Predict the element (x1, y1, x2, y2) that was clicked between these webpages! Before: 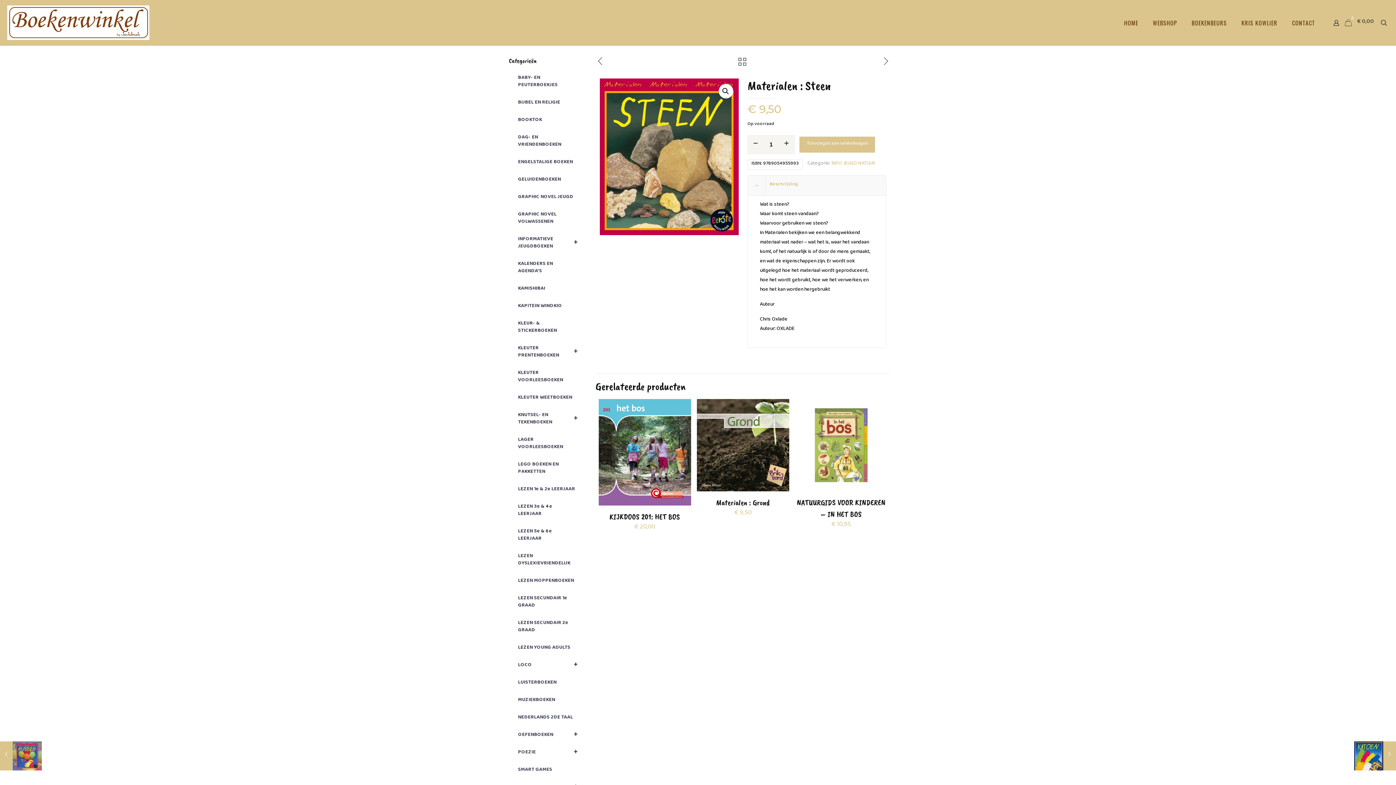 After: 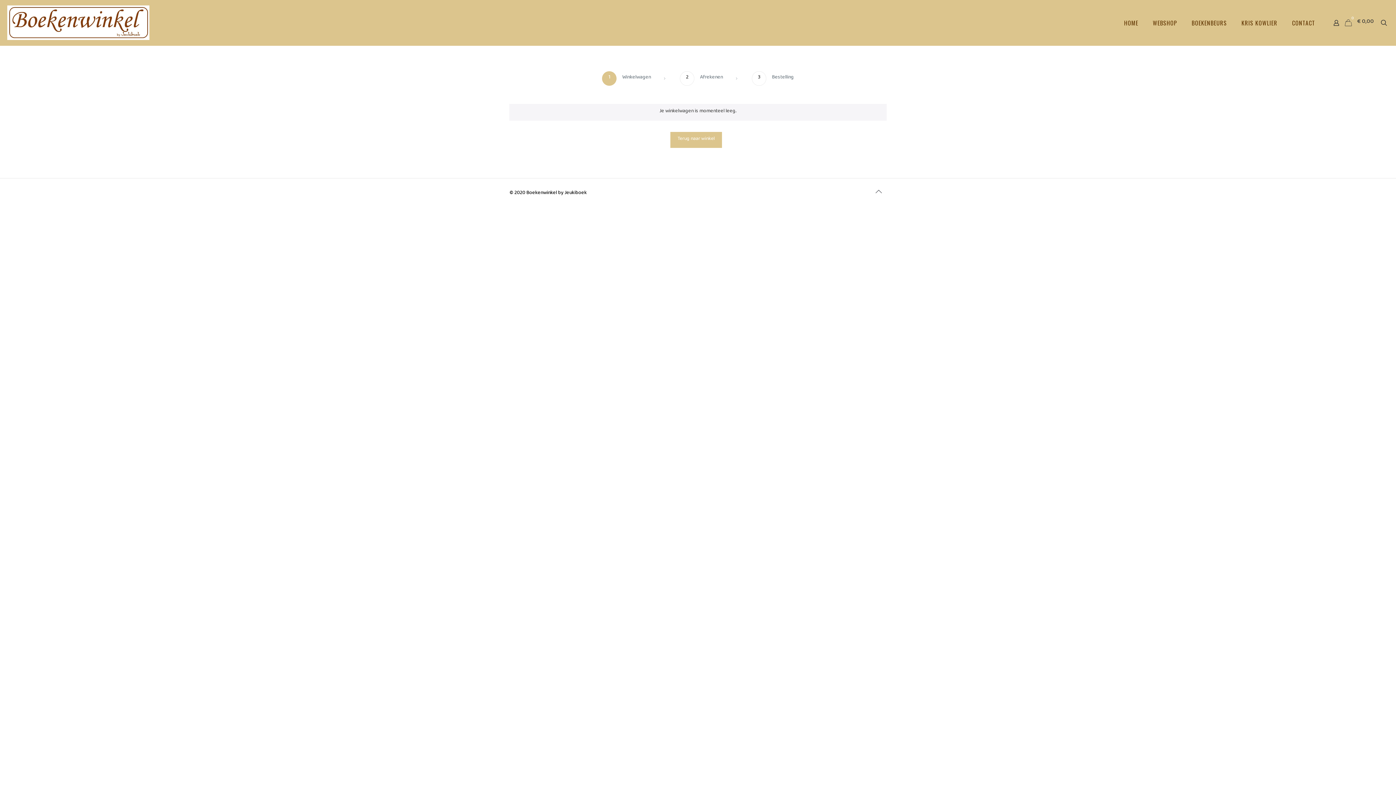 Action: bbox: (1345, 19, 1376, 26) label: 0

€ 0,00